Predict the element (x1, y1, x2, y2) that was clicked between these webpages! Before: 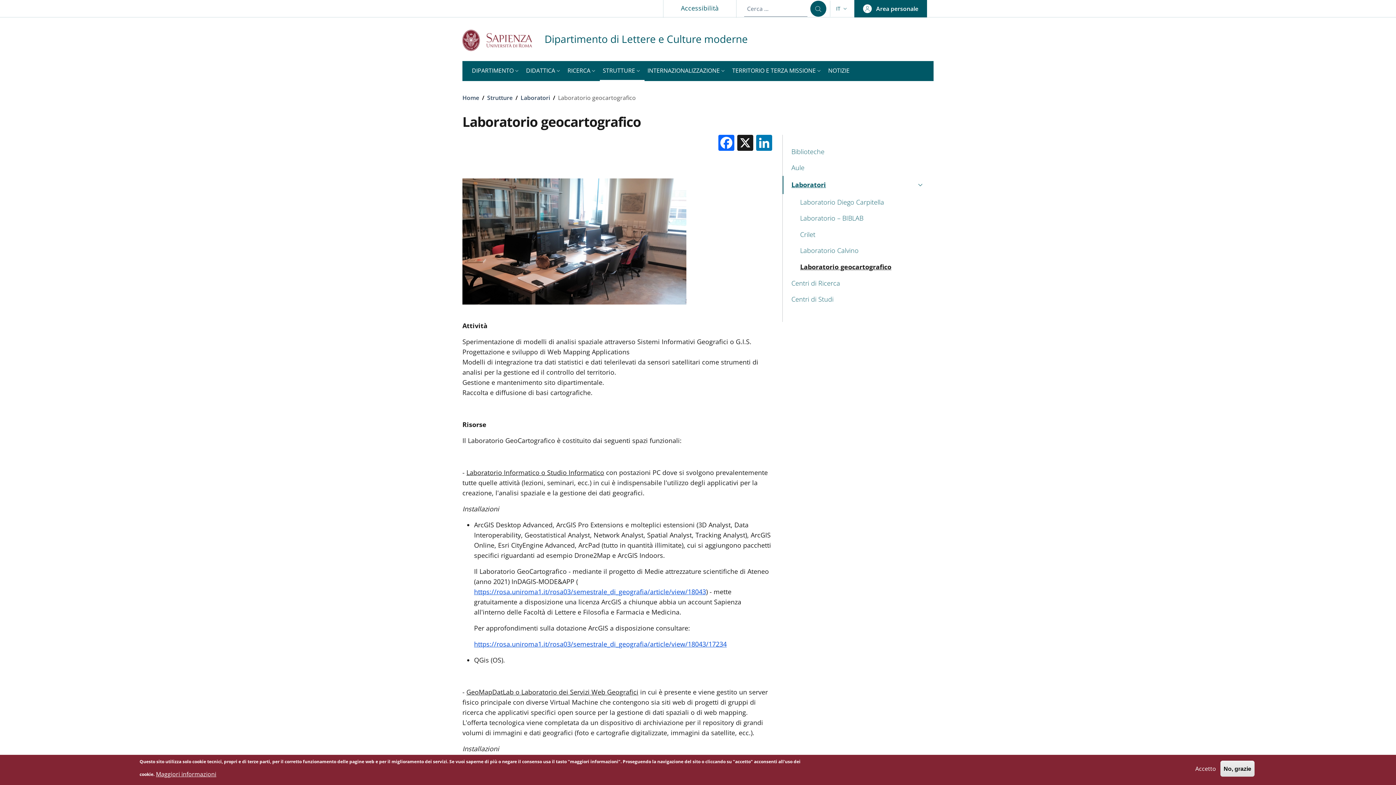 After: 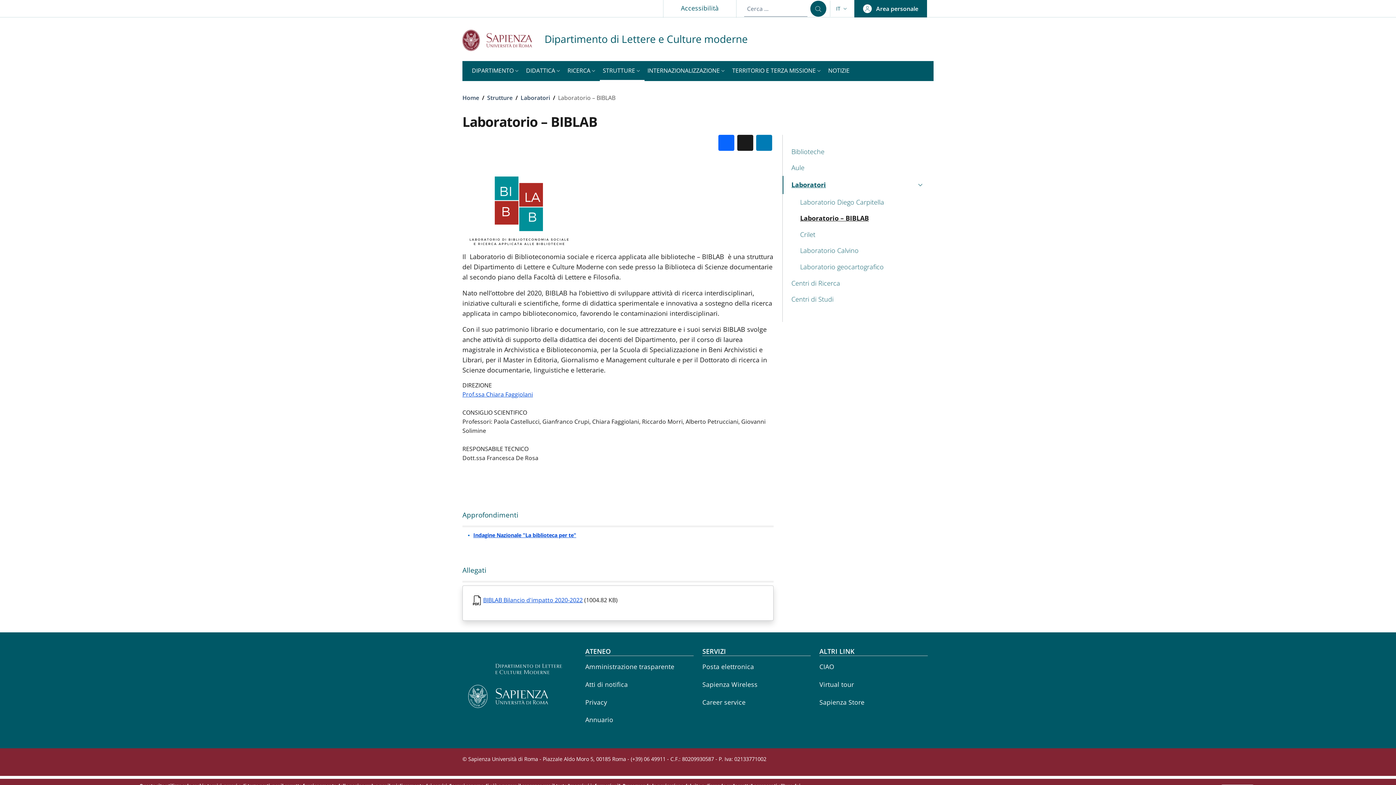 Action: bbox: (791, 210, 933, 226) label: Laboratorio – BIBLAB